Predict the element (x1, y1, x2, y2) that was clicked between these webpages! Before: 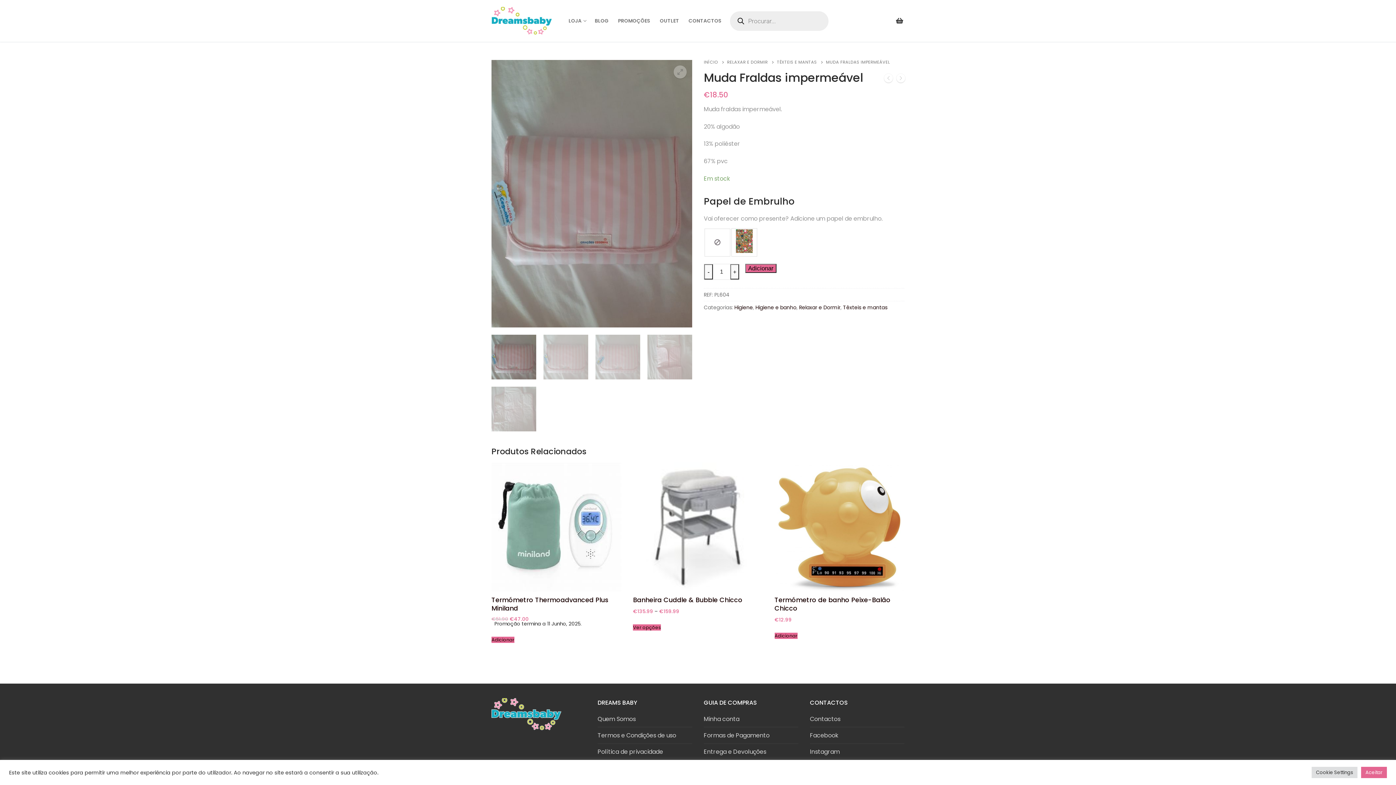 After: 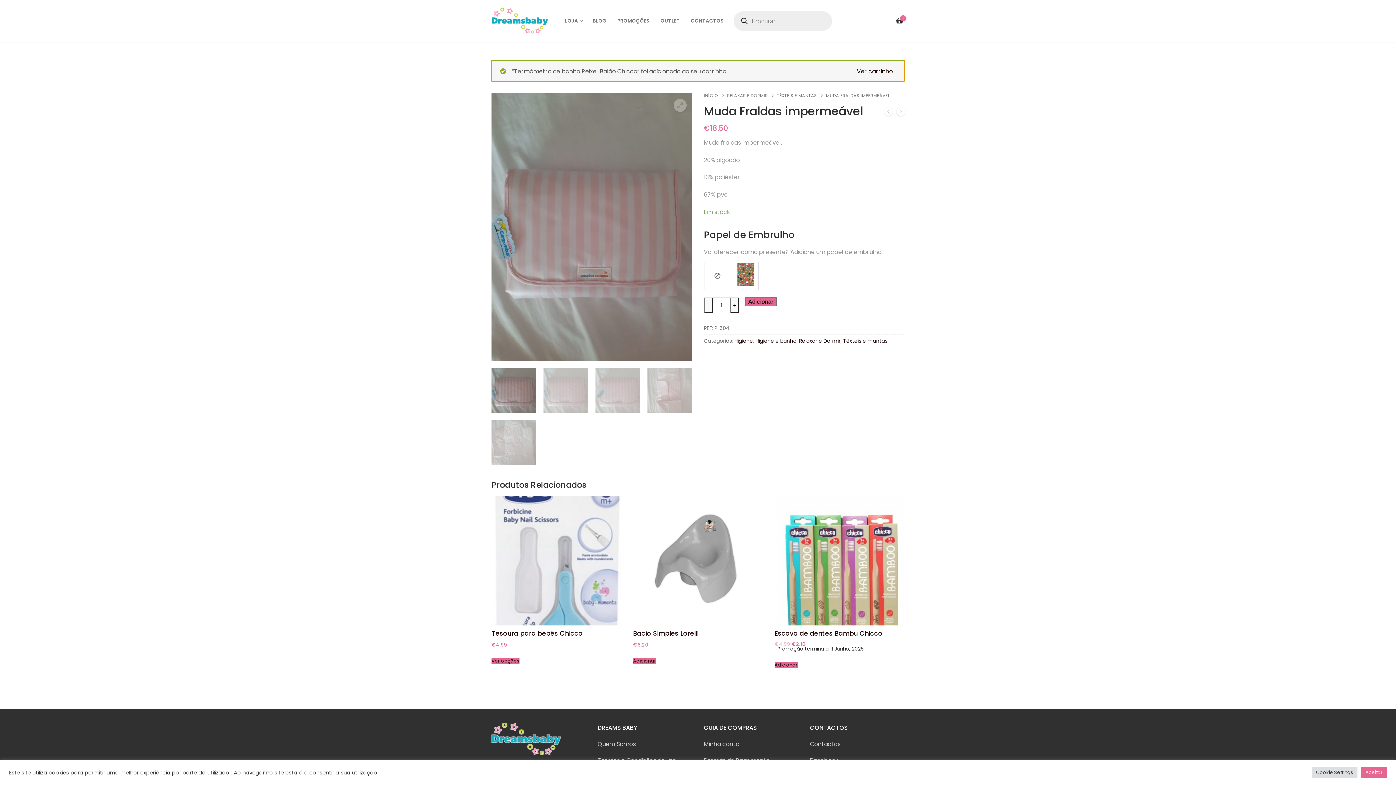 Action: label: Adiciona ao carrinho: “Termómetro de banho Peixe-Balão Chicco” bbox: (774, 632, 797, 639)